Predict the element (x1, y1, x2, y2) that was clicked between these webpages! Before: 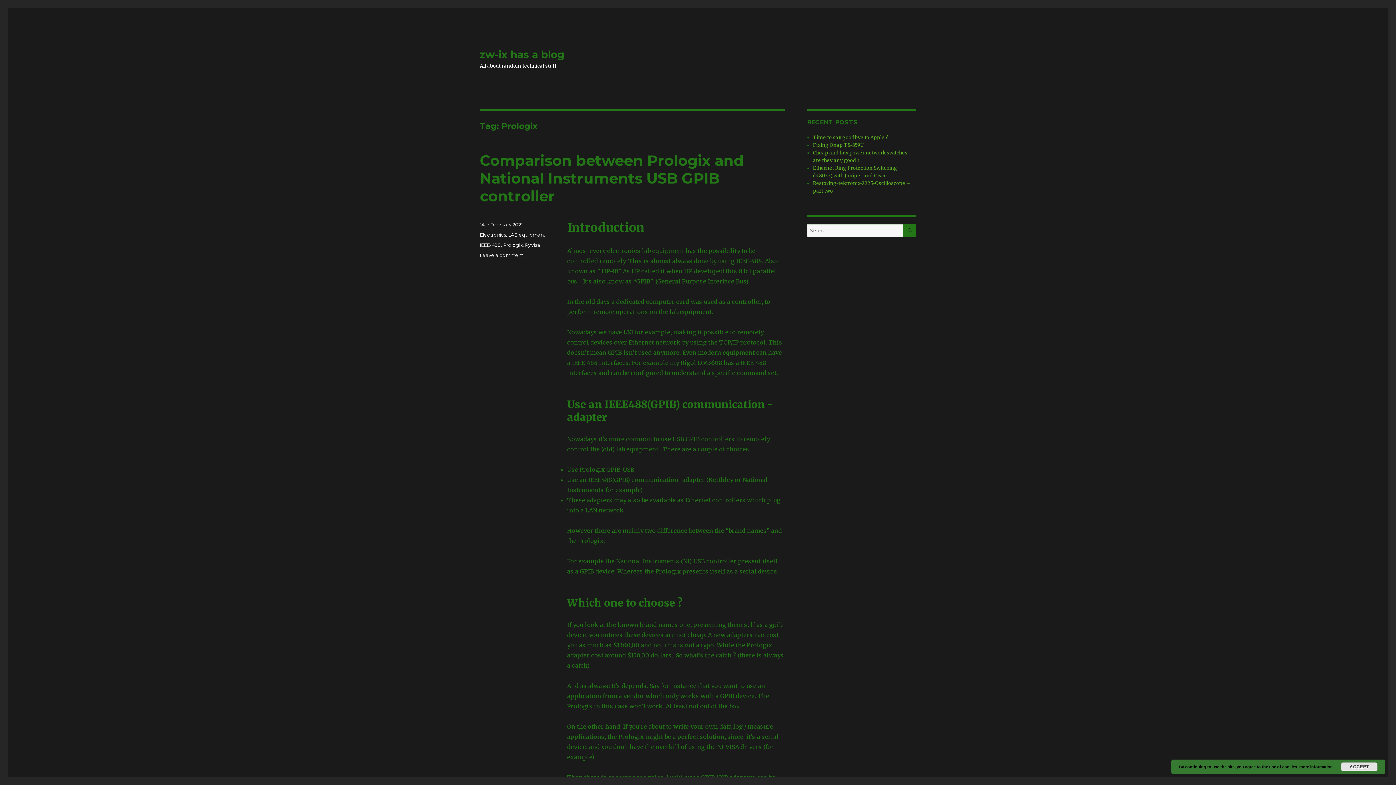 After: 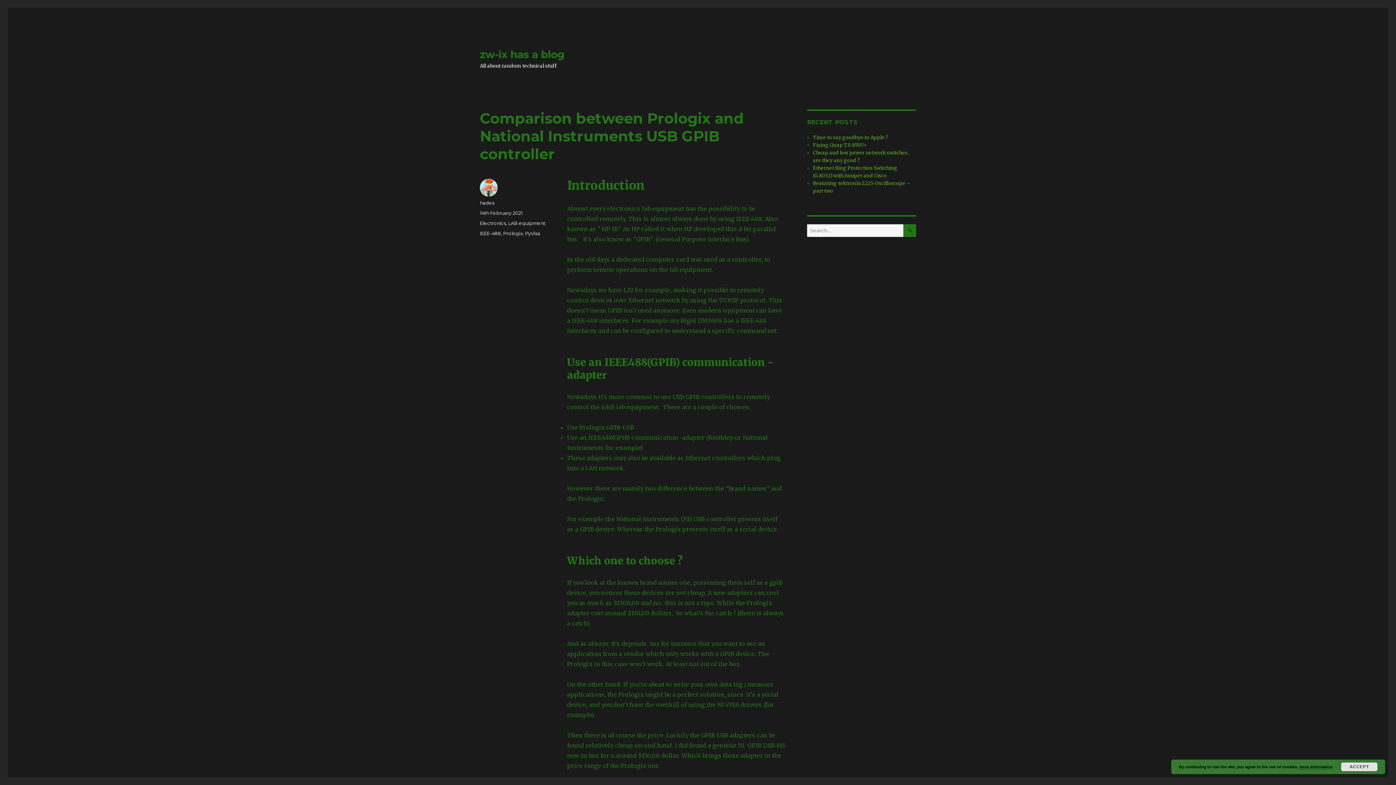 Action: label: Comparison between Prologix and National Instruments USB GPIB controller bbox: (480, 151, 743, 205)